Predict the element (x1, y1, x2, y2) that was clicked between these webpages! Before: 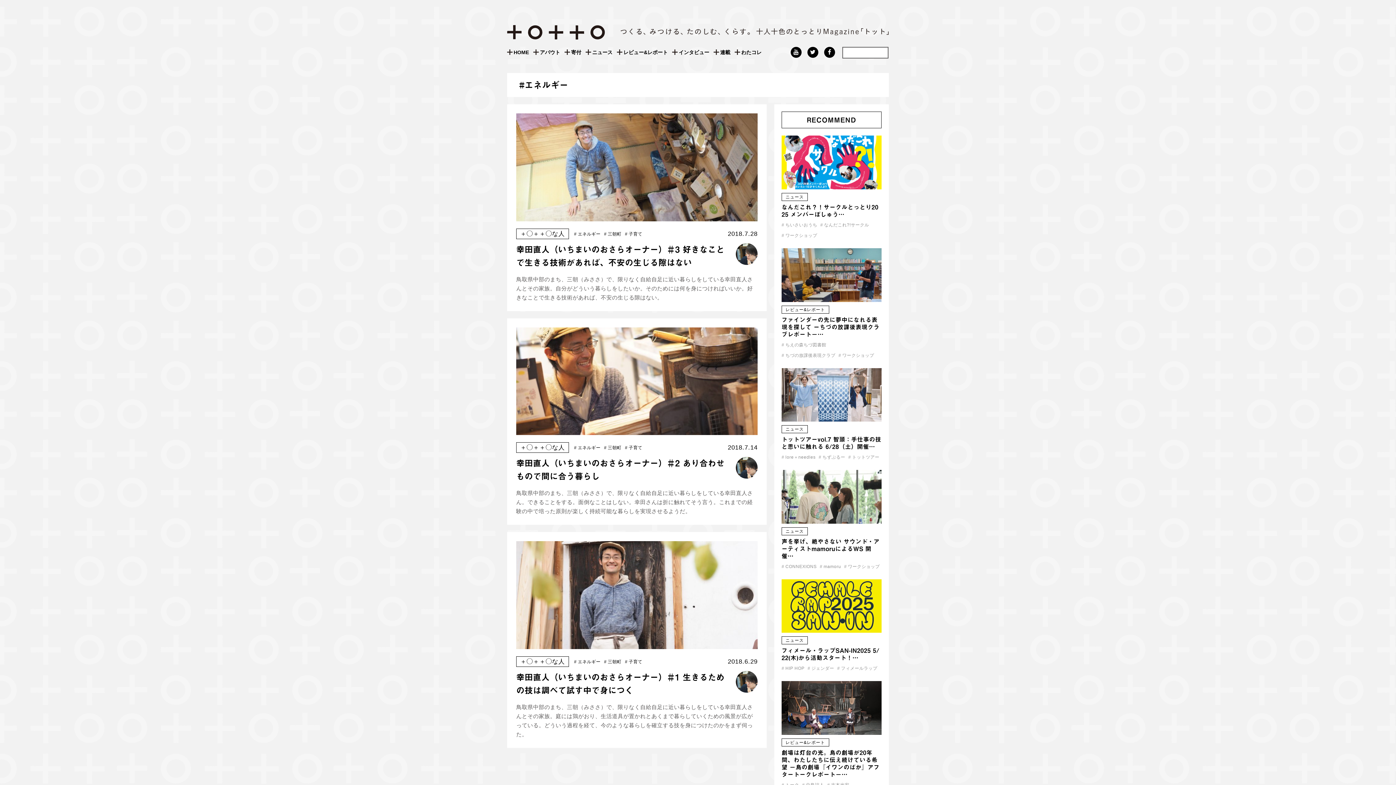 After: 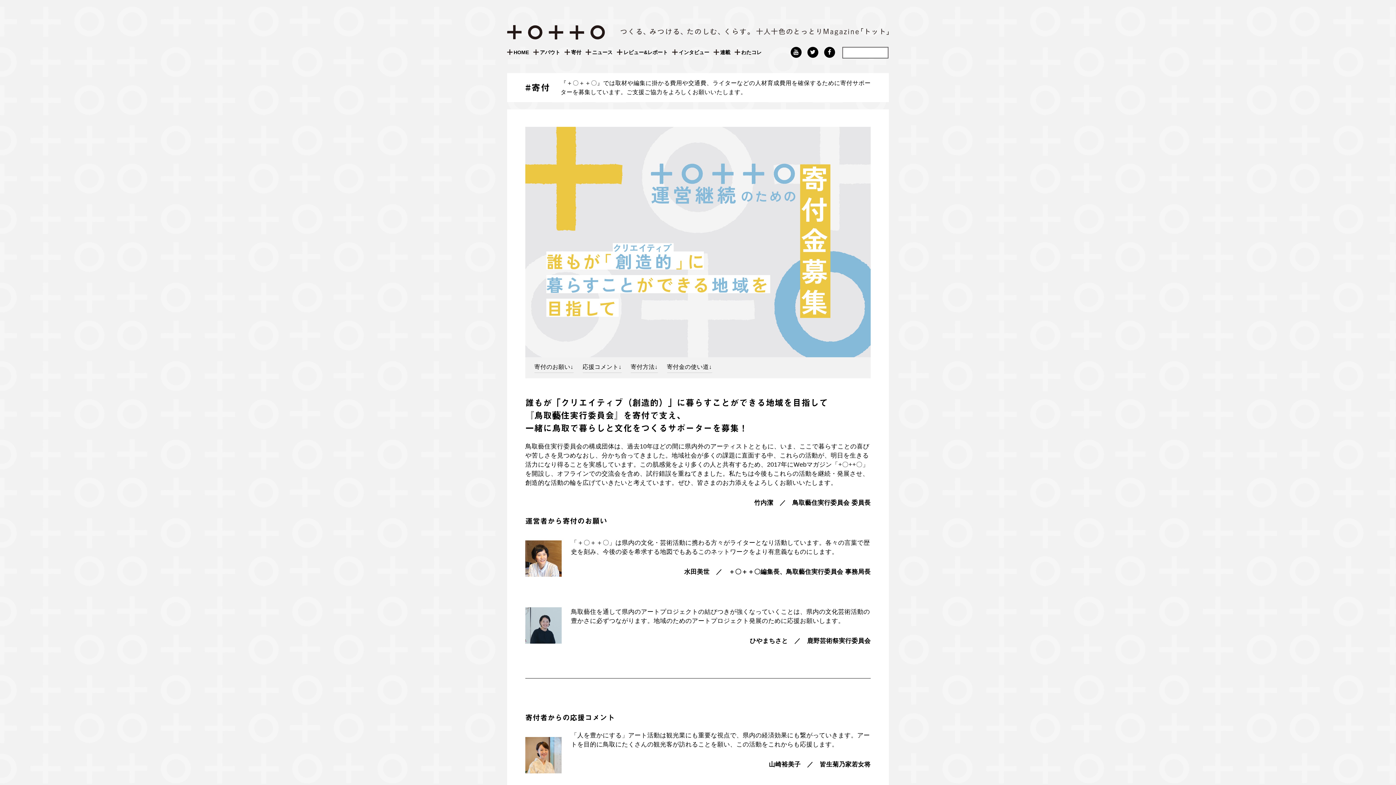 Action: bbox: (571, 47, 581, 57) label: 寄付